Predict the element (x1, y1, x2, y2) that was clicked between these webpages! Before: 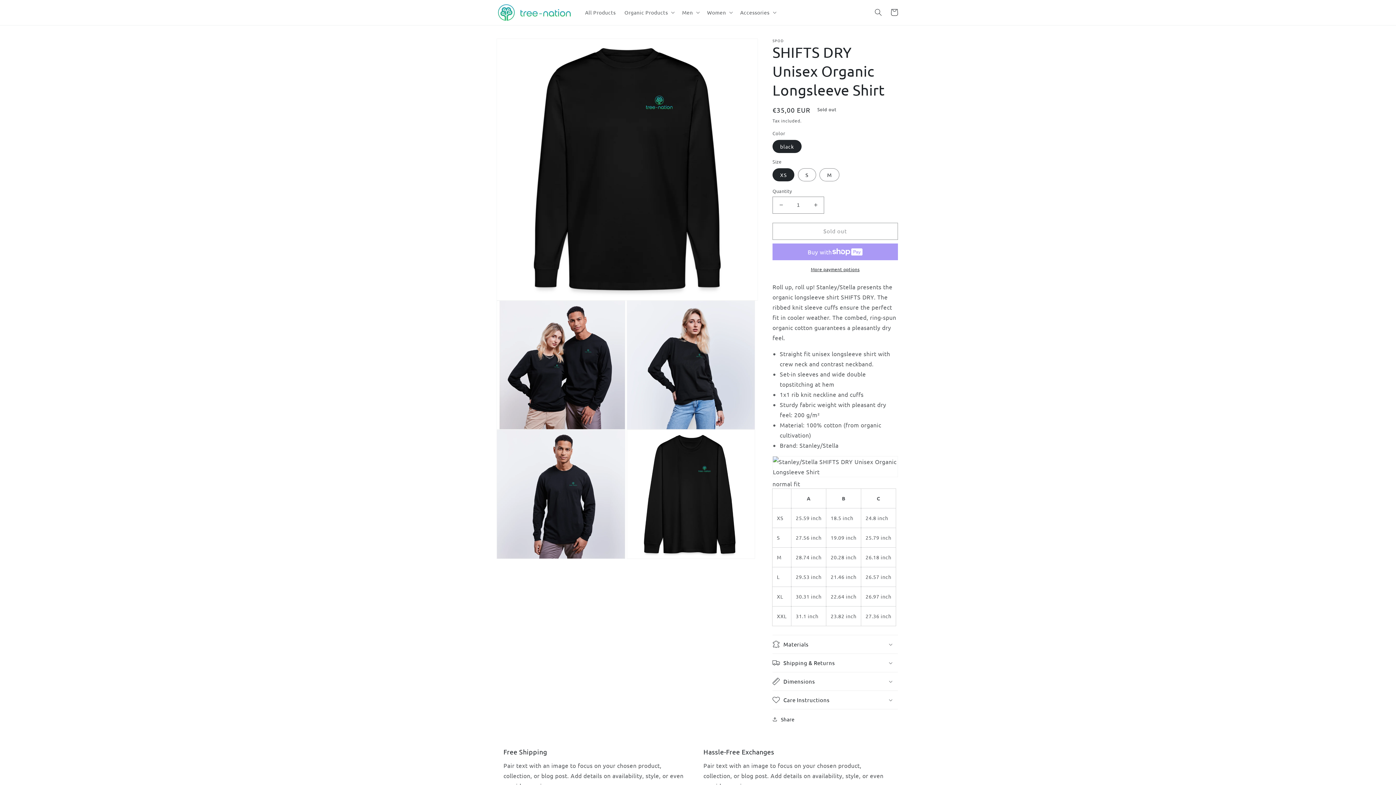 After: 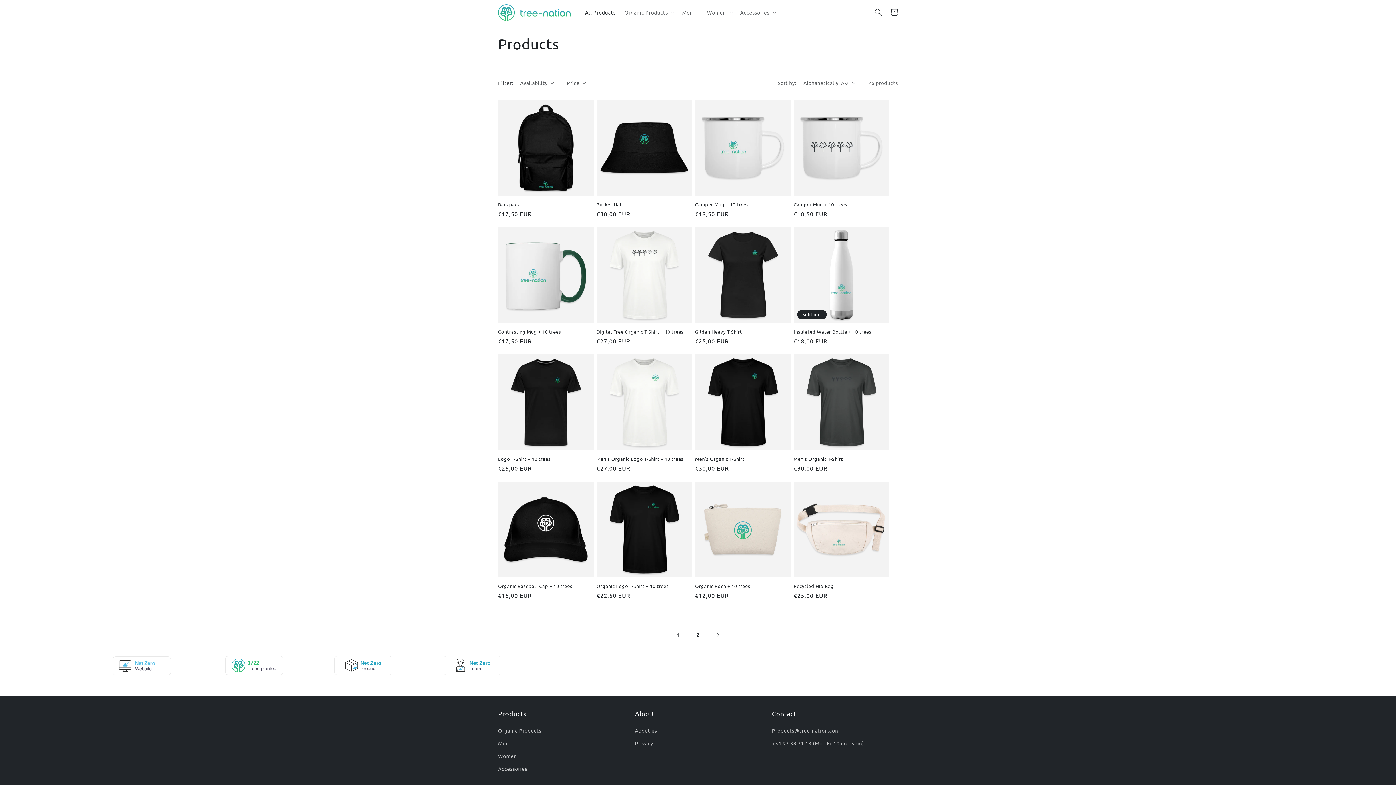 Action: bbox: (580, 4, 620, 20) label: All Products